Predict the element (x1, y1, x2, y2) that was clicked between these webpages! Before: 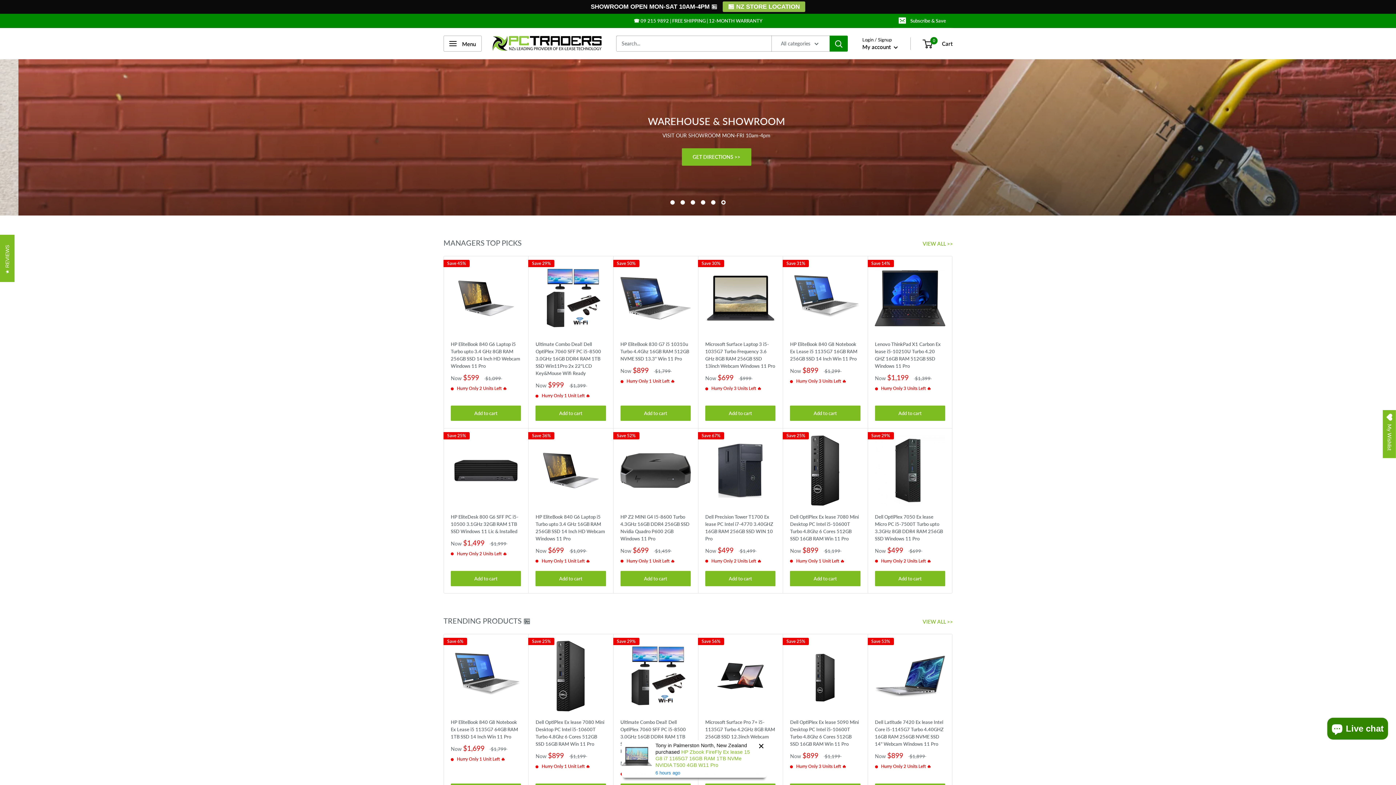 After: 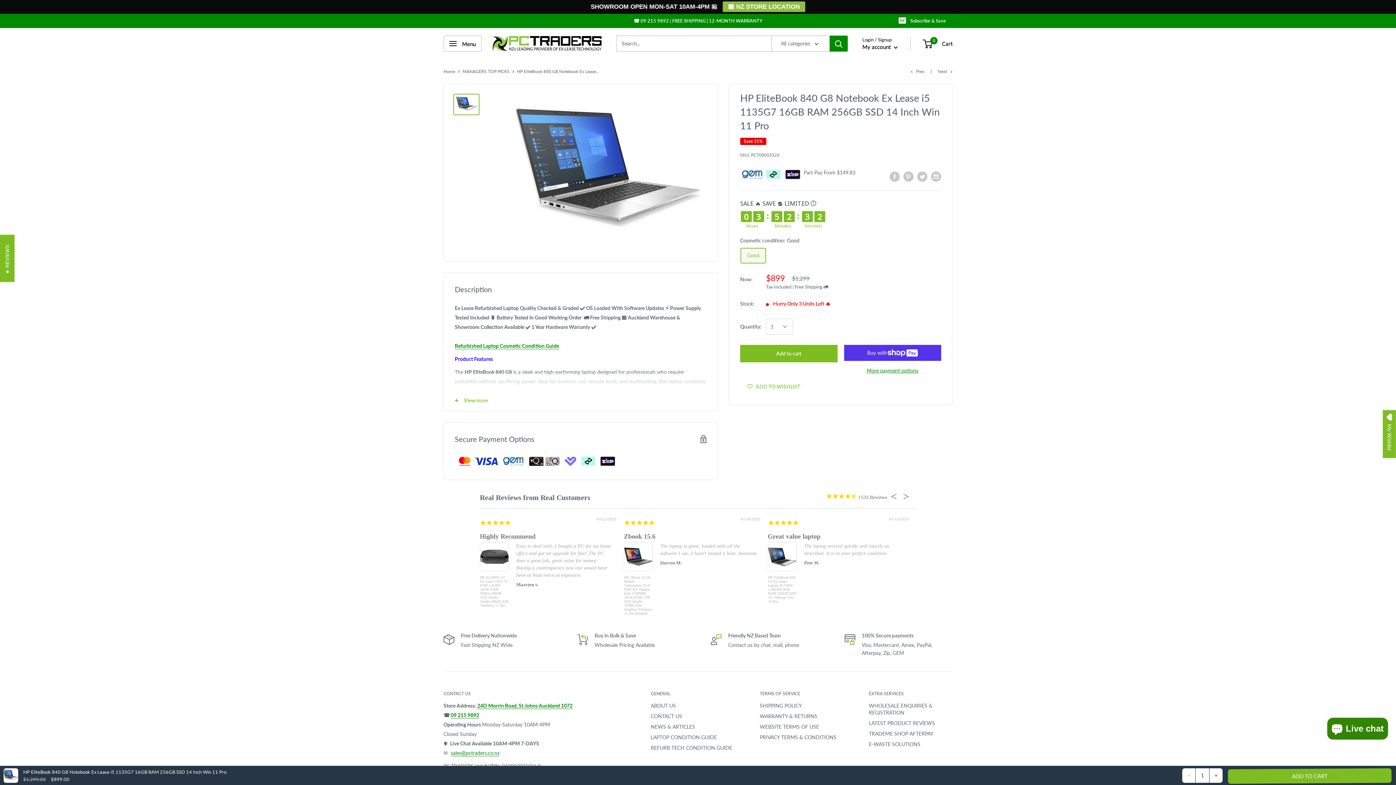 Action: bbox: (790, 327, 860, 348) label: HP EliteBook 840 G8 Notebook Ex Lease i5 1135G7 16GB RAM 256GB SSD 14 Inch Win 11 Pro